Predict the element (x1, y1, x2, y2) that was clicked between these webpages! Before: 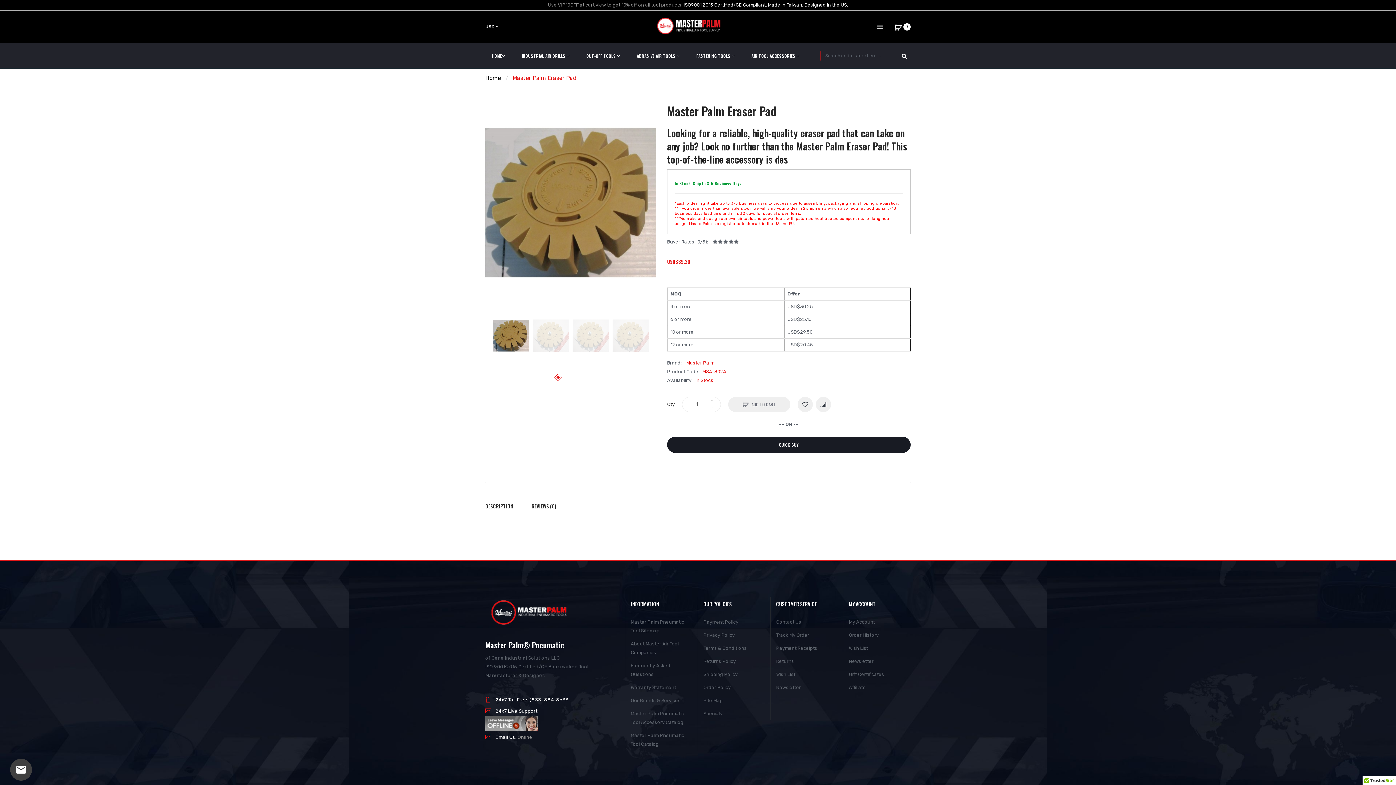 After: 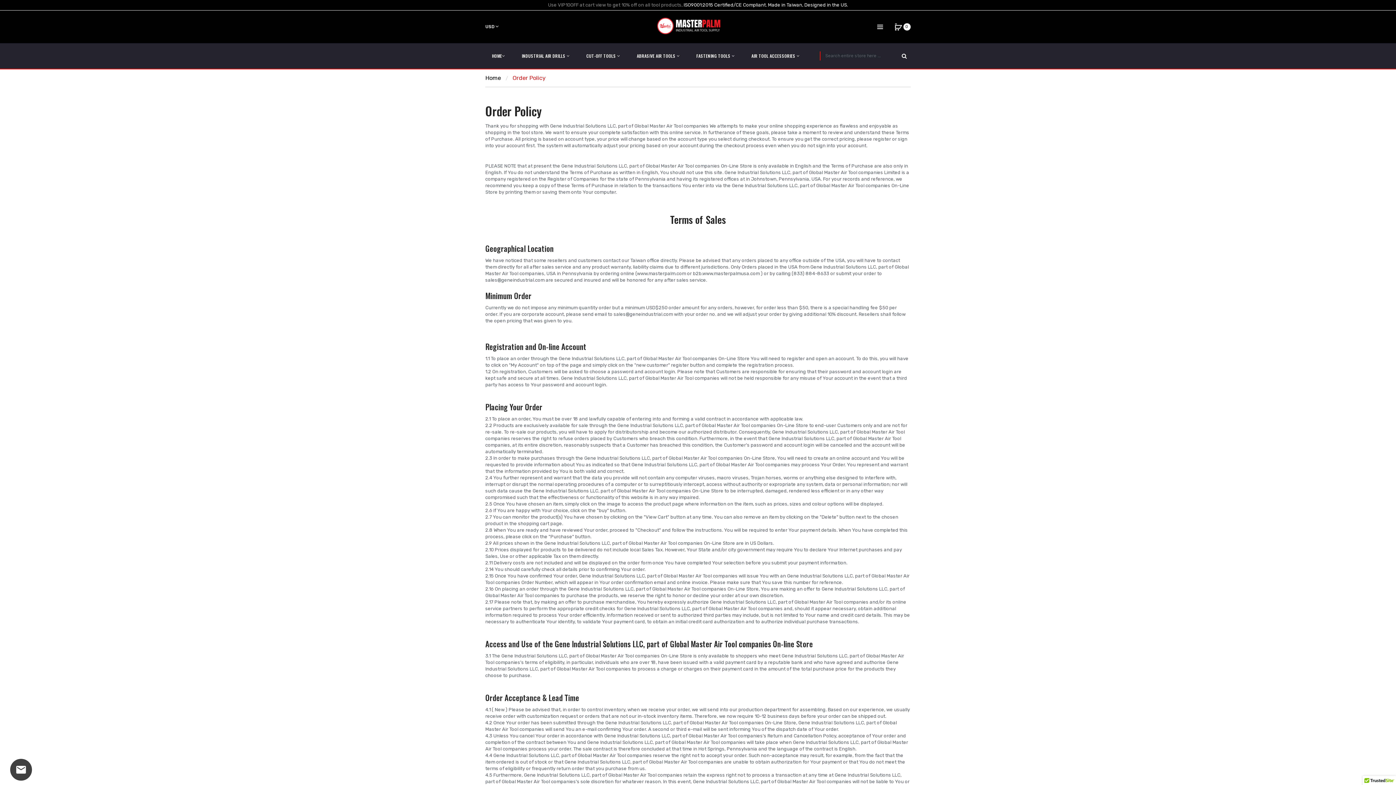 Action: label: Order Policy bbox: (703, 681, 765, 694)